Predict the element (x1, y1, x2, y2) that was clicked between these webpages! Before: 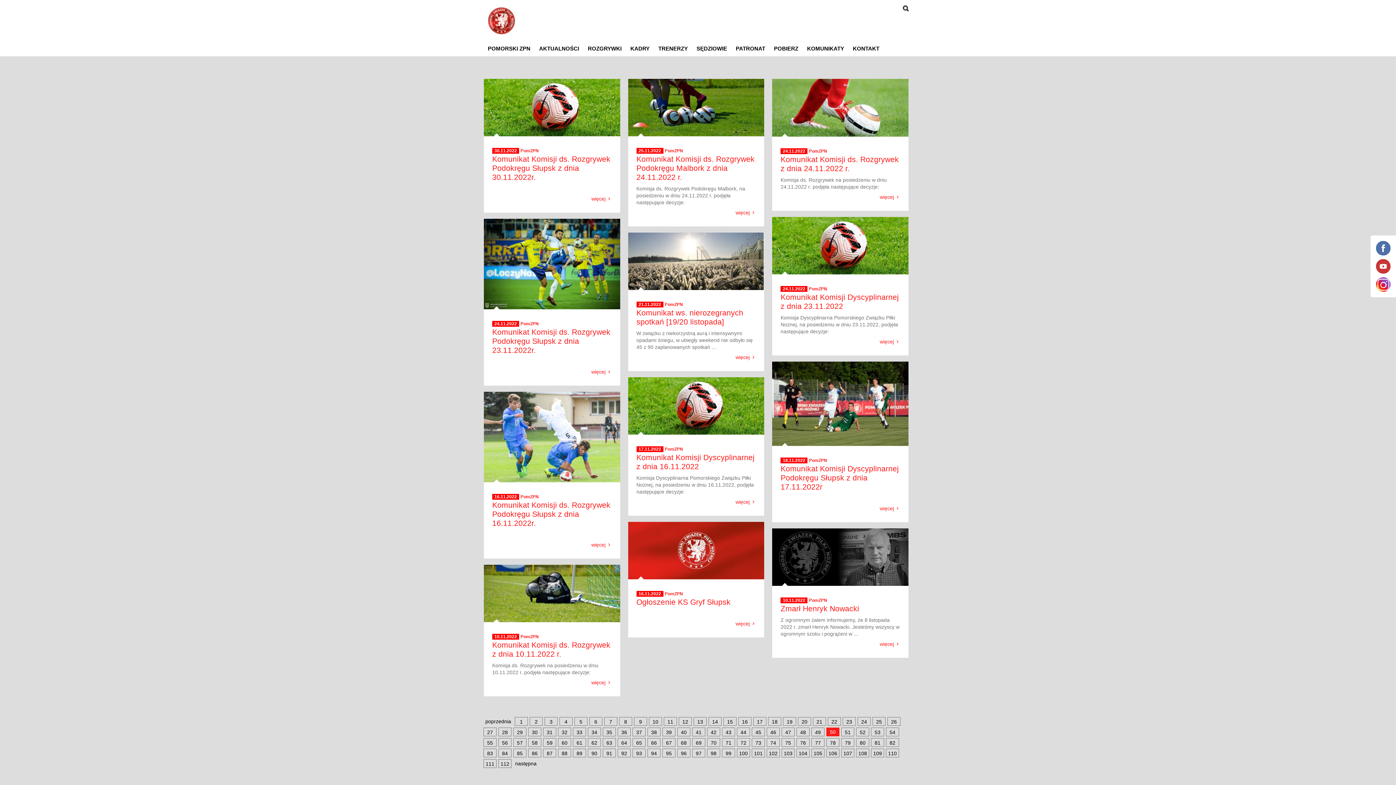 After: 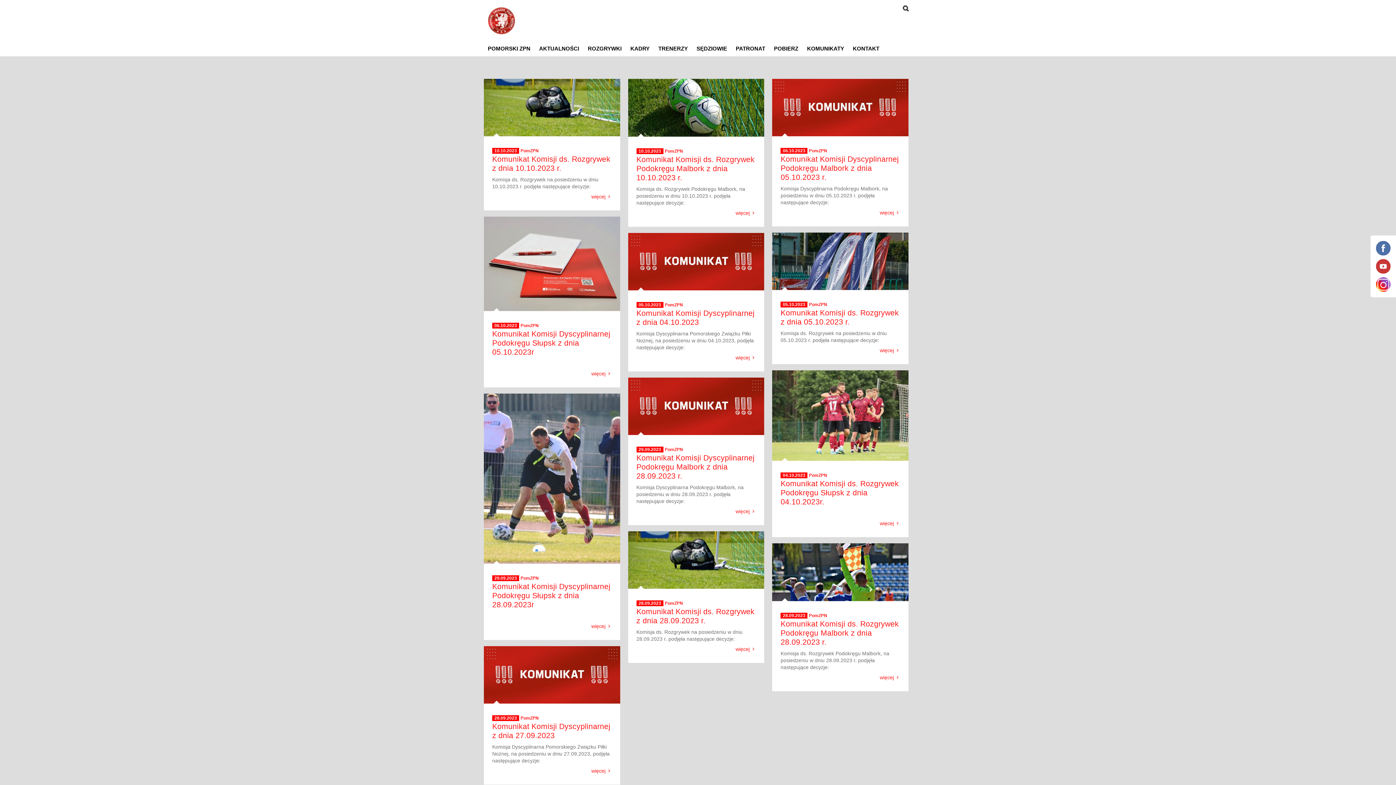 Action: label: 32 bbox: (558, 728, 571, 736)